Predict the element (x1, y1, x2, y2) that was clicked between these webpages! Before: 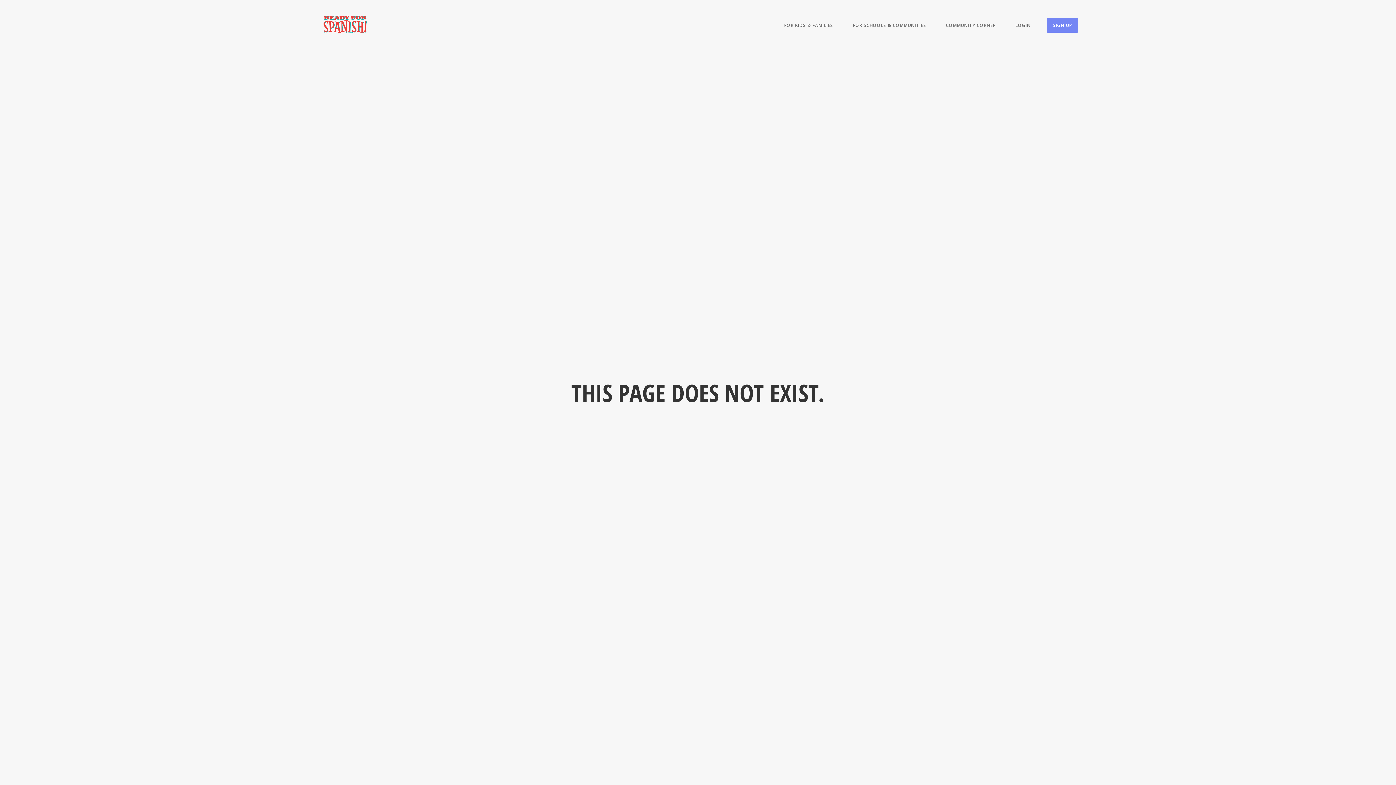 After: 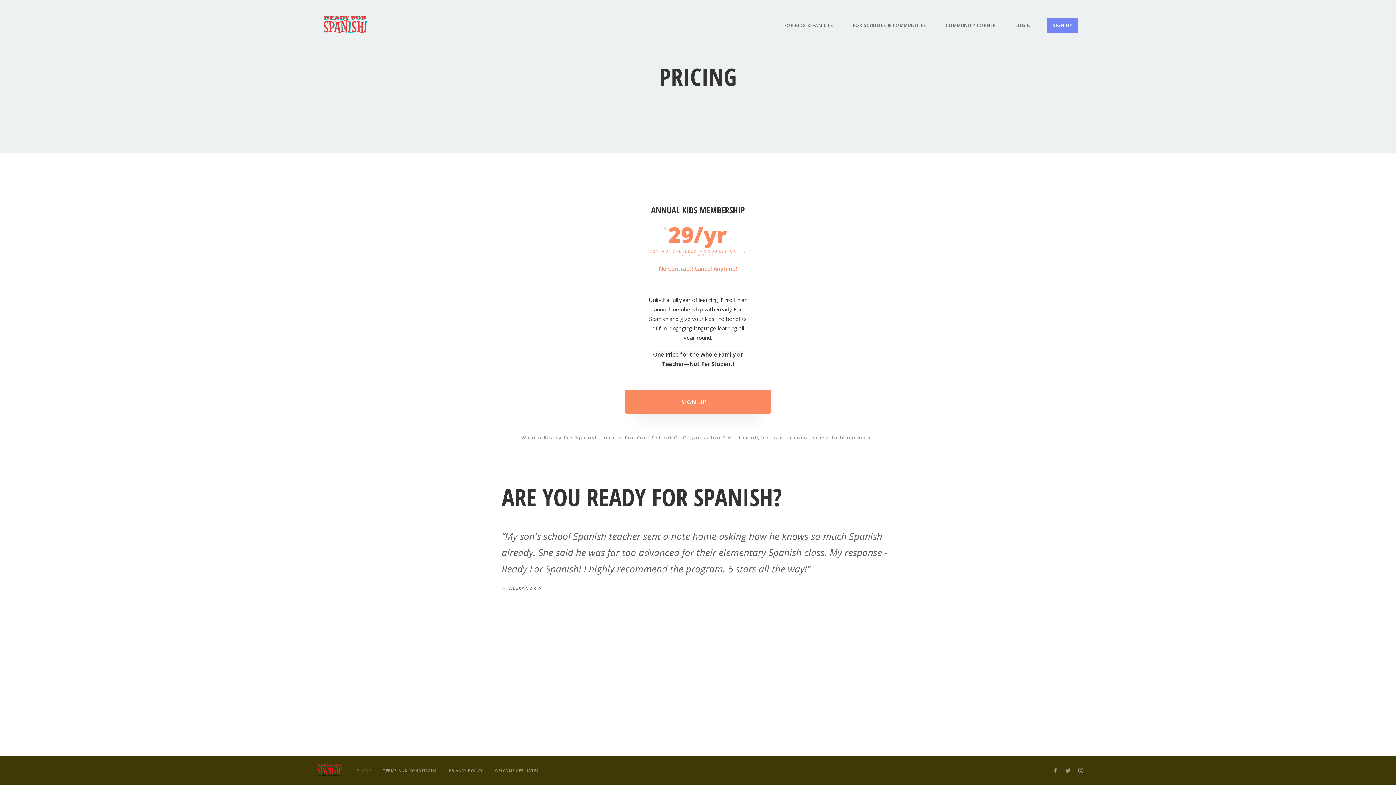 Action: bbox: (1047, 17, 1078, 32) label: SIGN UP